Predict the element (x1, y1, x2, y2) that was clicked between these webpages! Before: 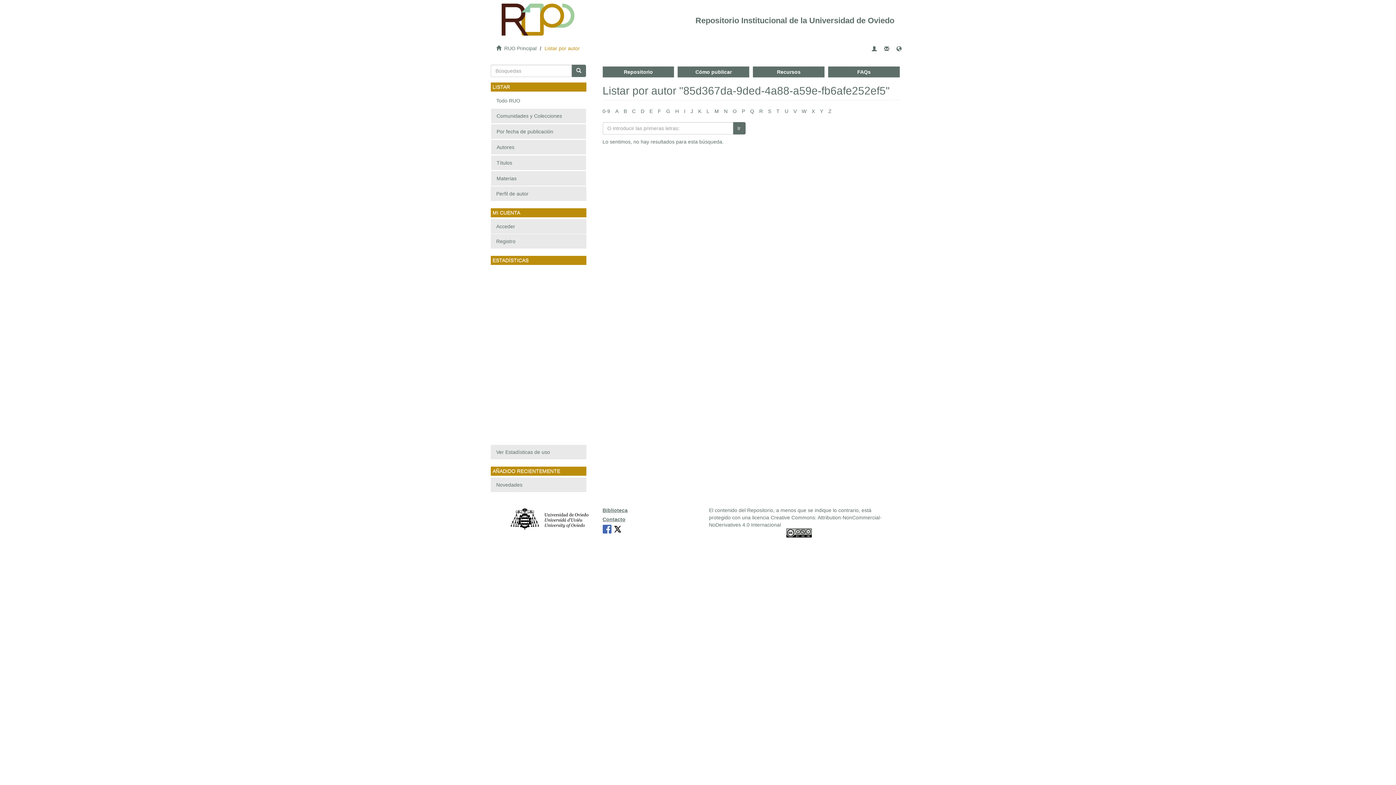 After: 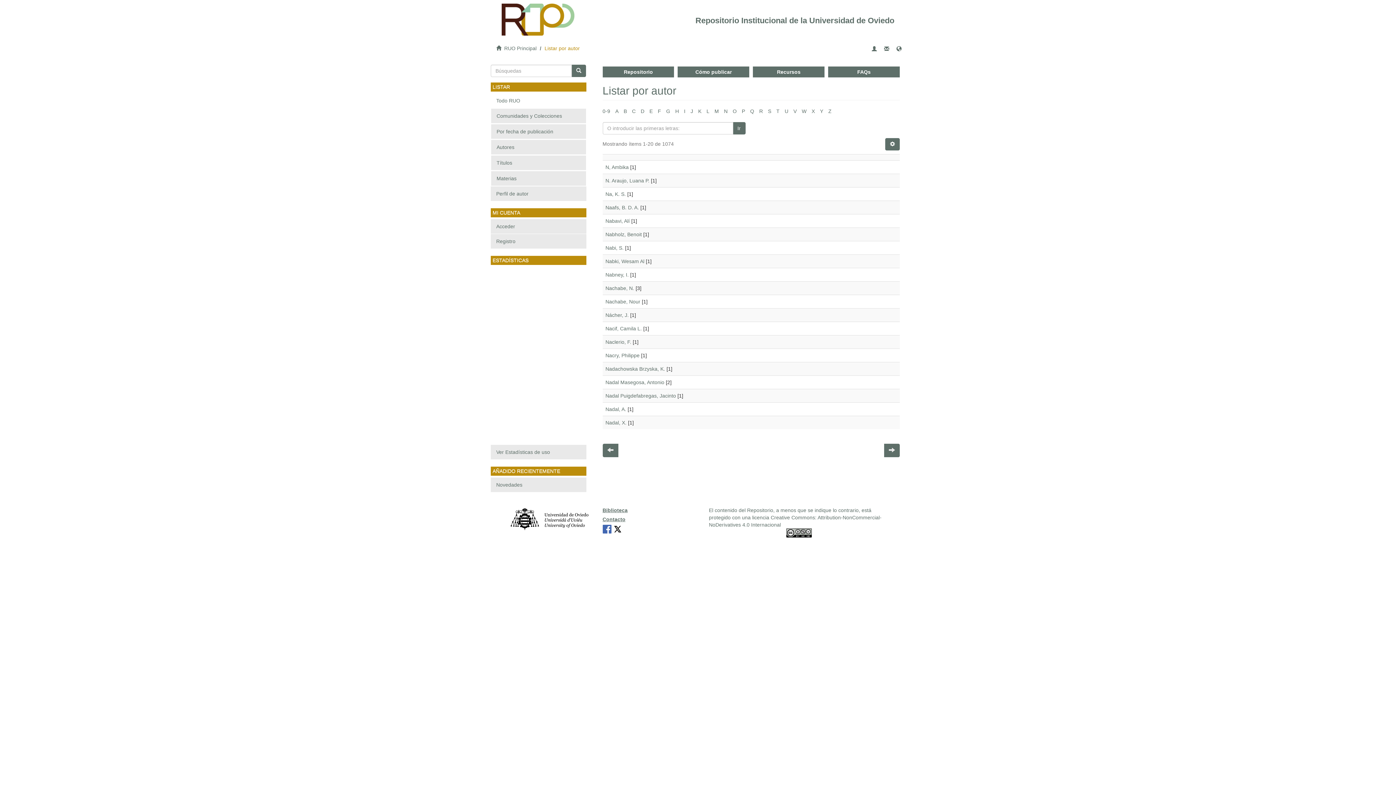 Action: label: N bbox: (724, 108, 727, 114)